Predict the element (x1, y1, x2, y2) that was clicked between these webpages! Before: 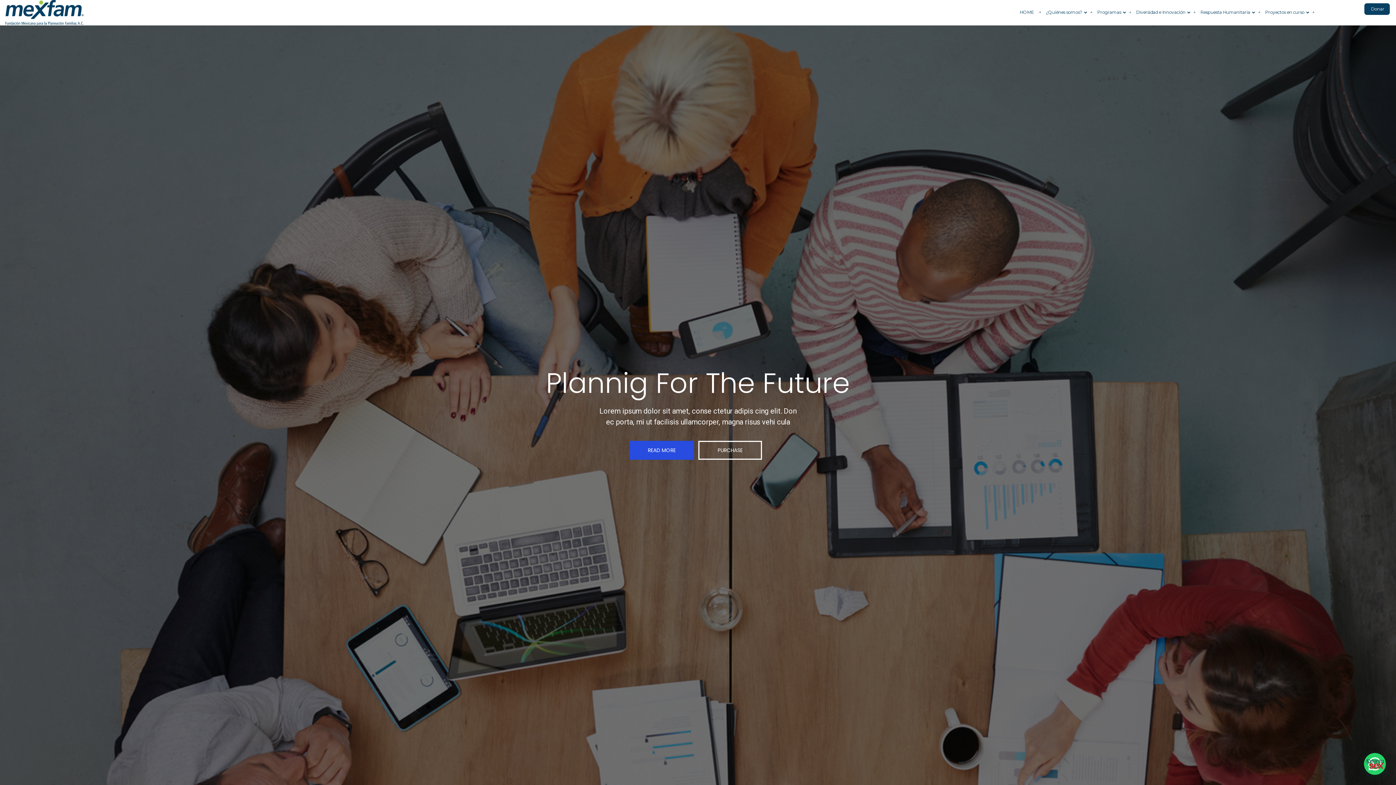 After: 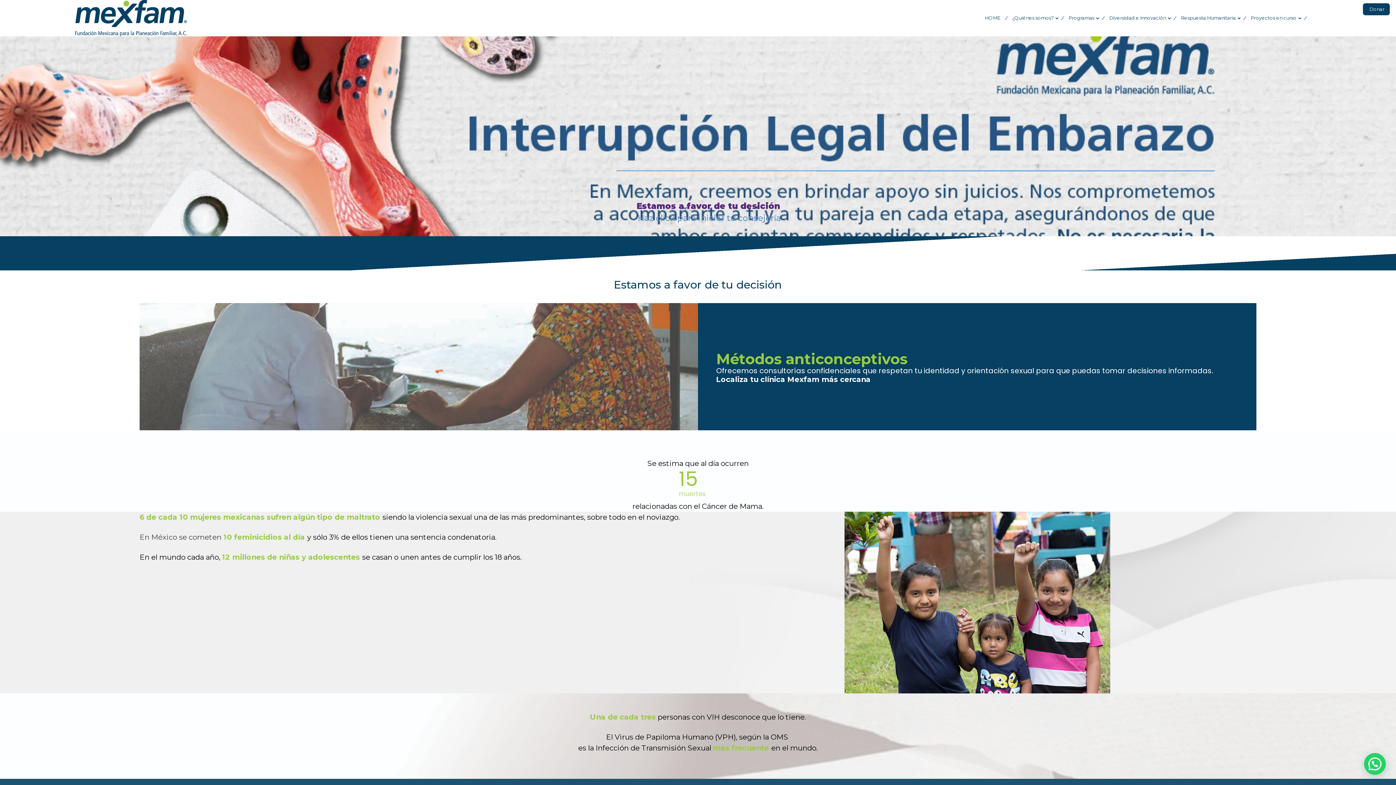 Action: label: HOME bbox: (1018, 9, 1036, 15)